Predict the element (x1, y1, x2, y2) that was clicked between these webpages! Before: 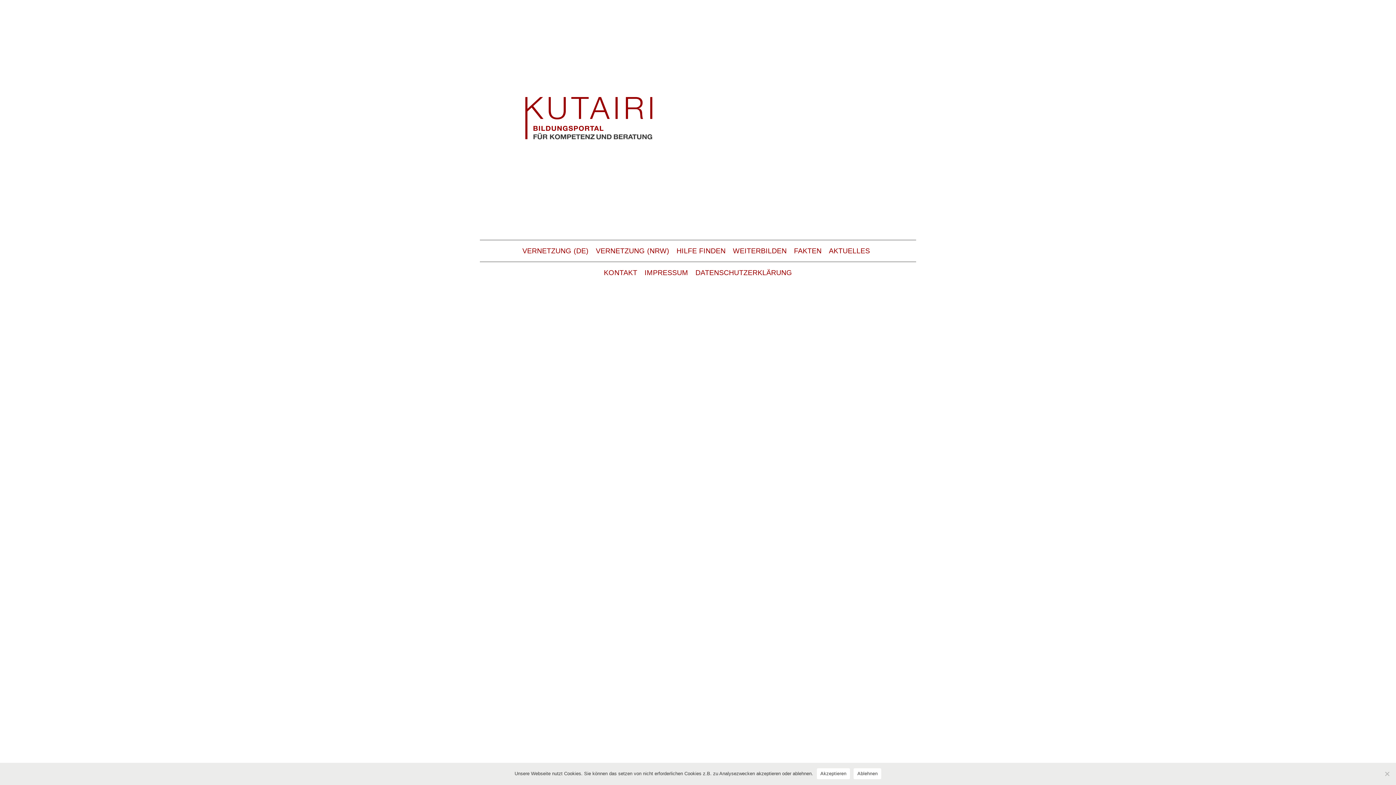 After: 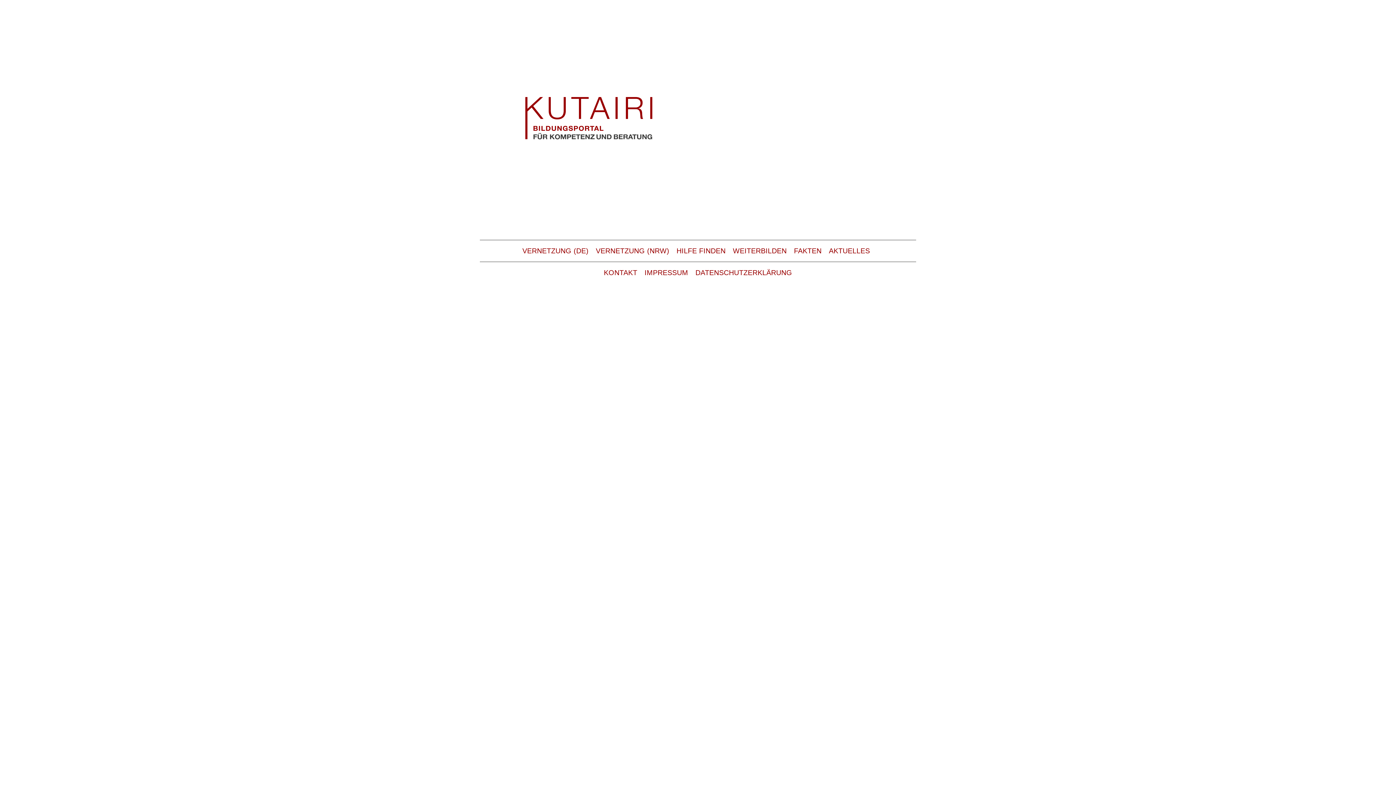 Action: bbox: (853, 768, 881, 779) label: Ablehnen